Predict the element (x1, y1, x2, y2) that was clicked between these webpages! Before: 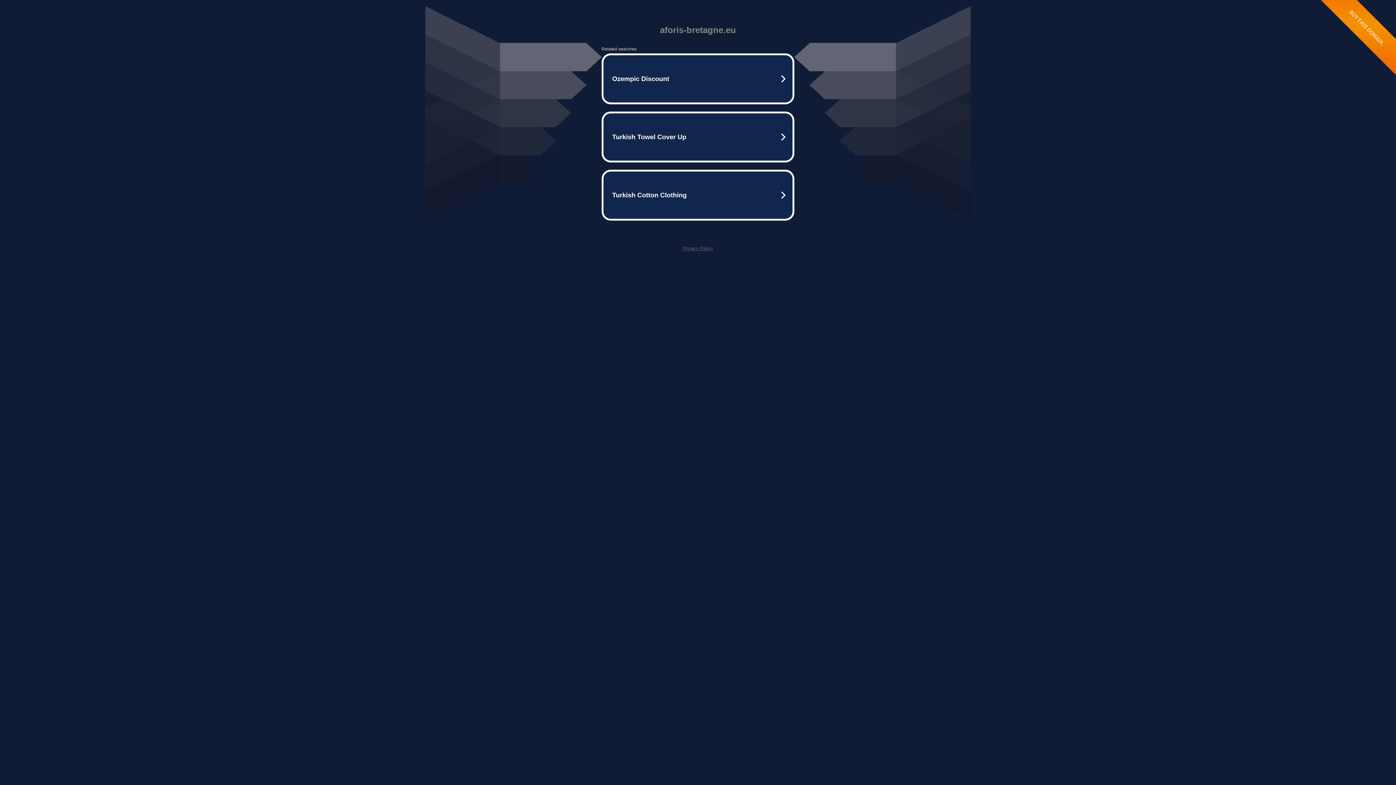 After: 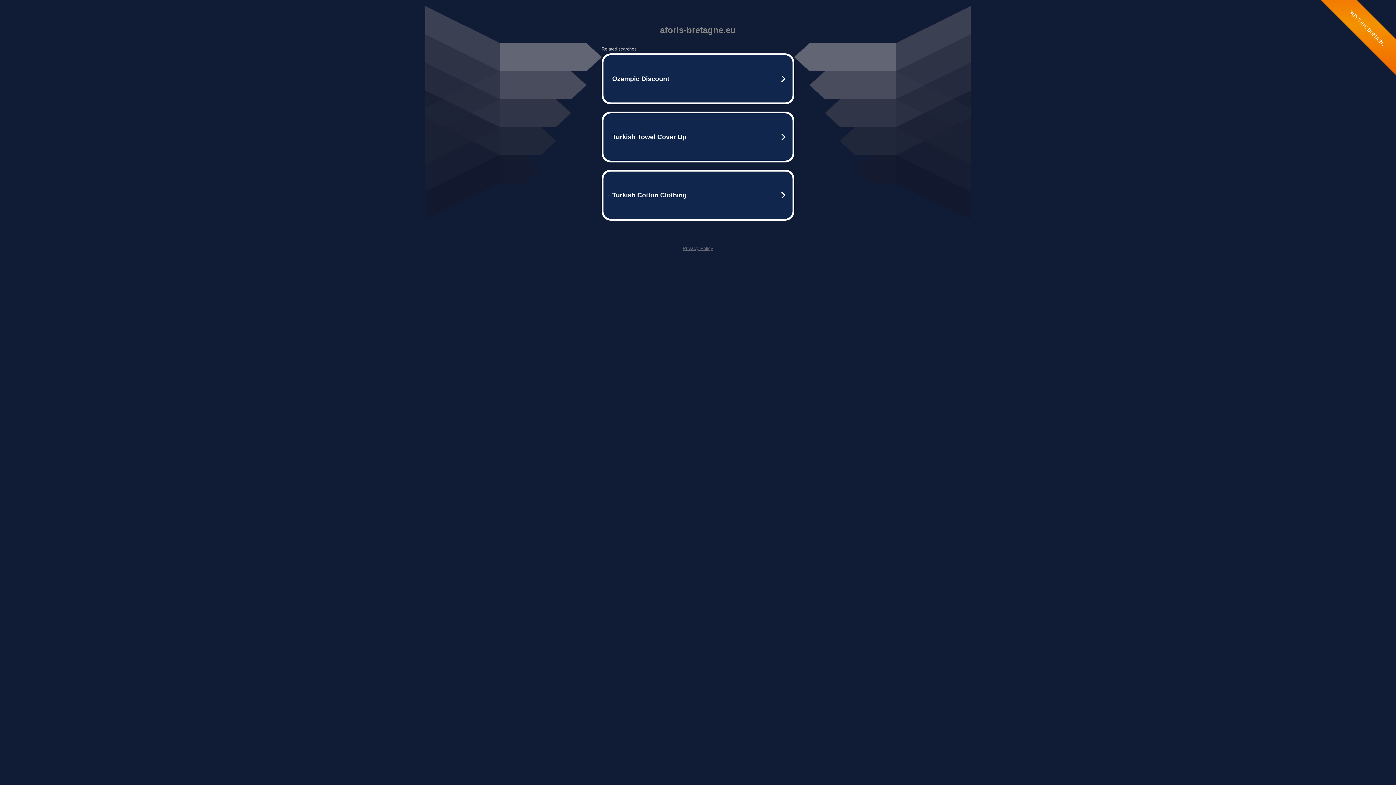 Action: bbox: (682, 245, 713, 251) label: Privacy Policy